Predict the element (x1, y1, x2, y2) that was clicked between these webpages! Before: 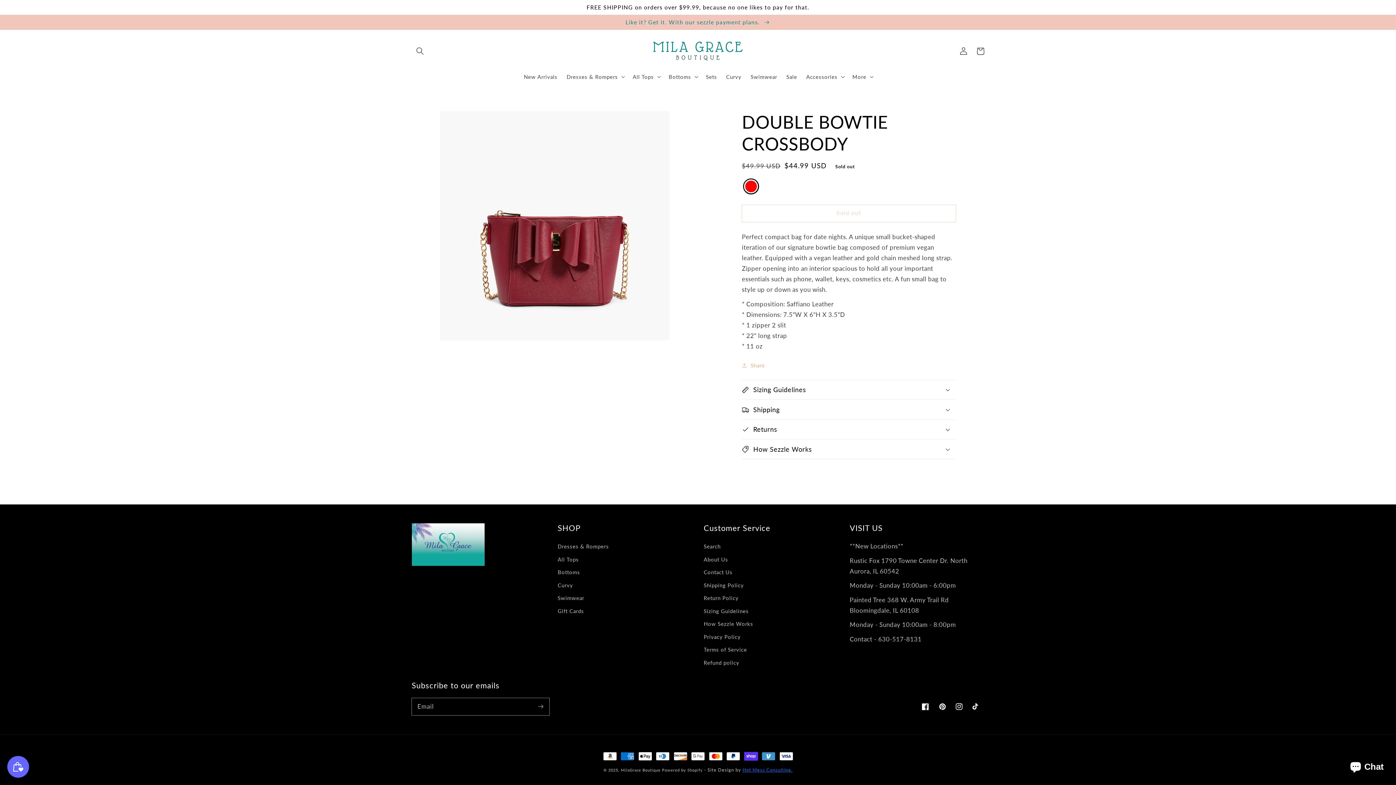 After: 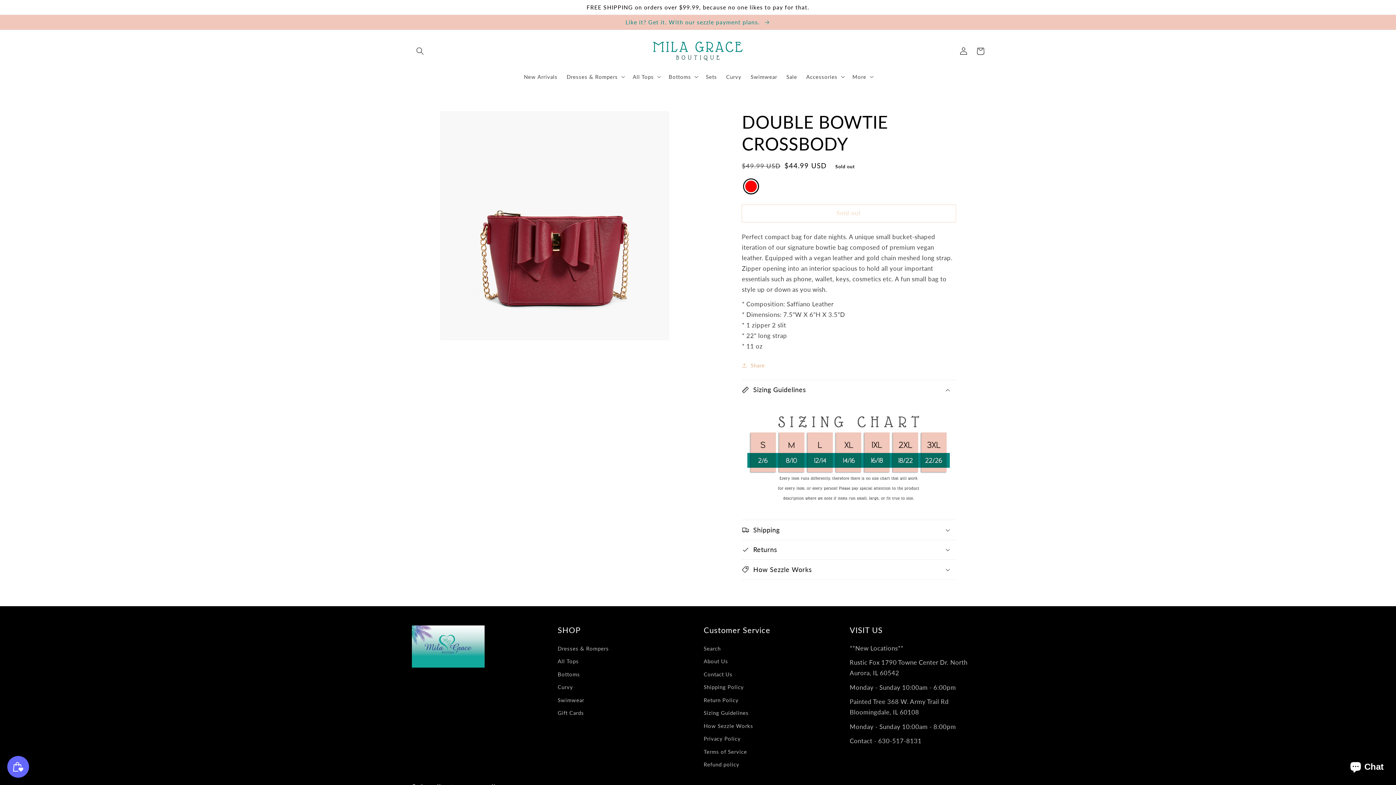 Action: bbox: (742, 380, 955, 399) label: Sizing Guidelines